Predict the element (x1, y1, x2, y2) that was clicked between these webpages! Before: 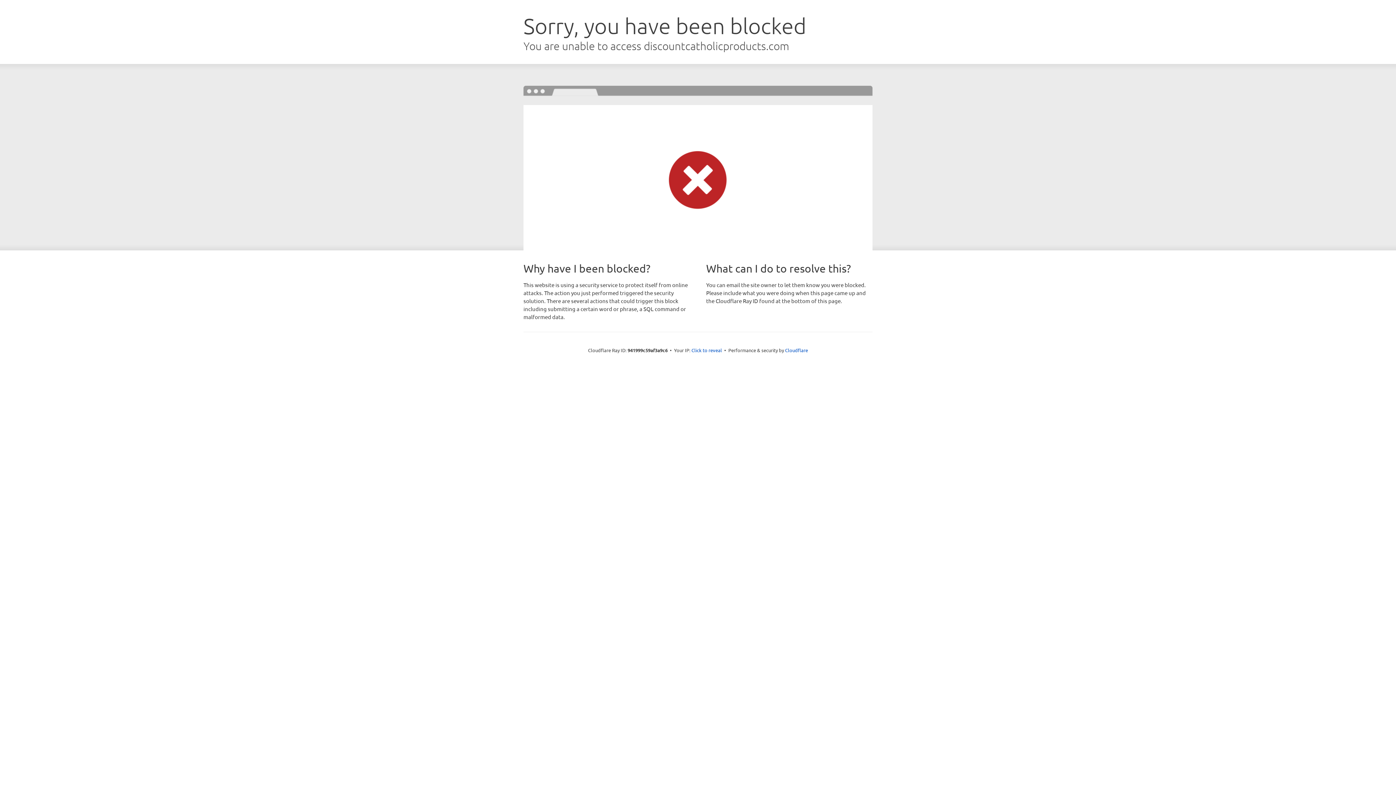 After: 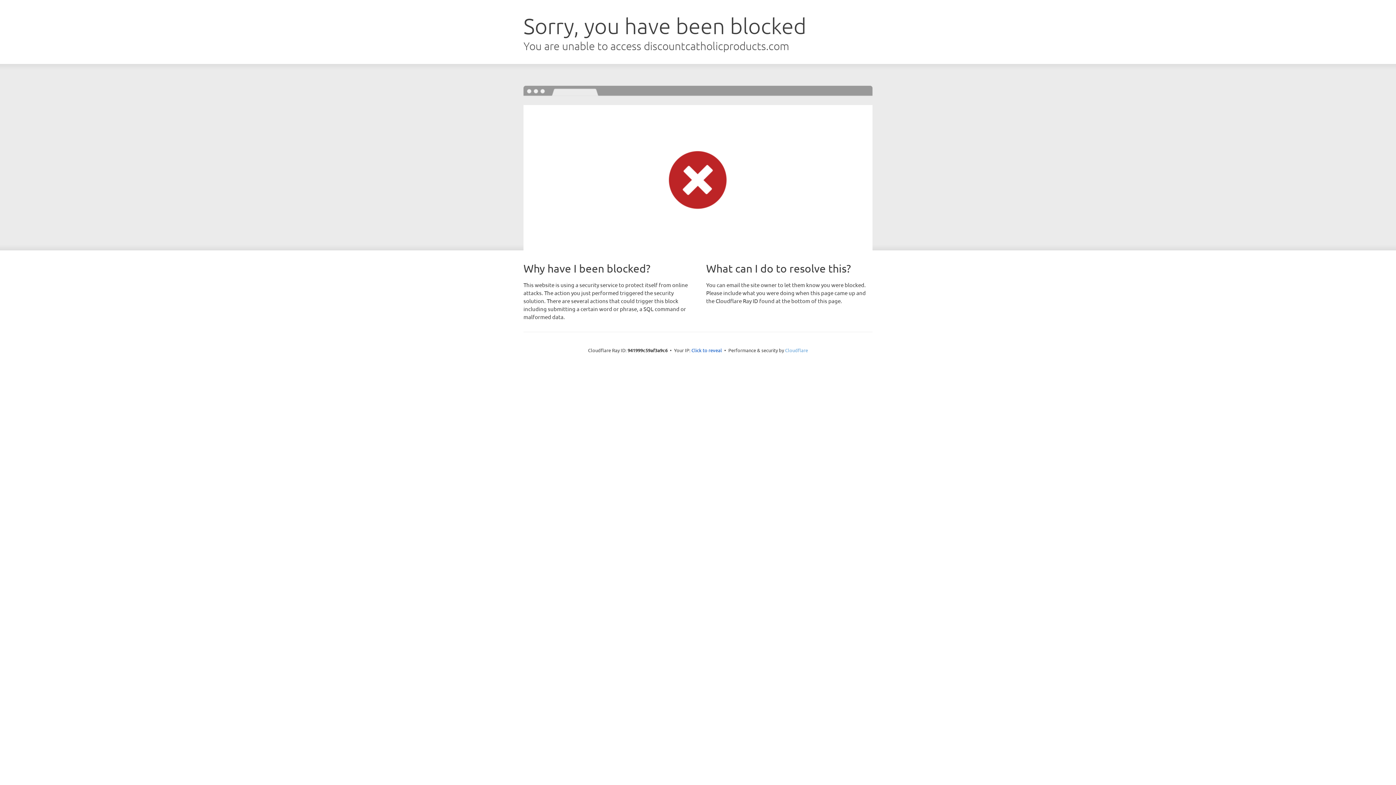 Action: bbox: (785, 347, 808, 353) label: Cloudflare